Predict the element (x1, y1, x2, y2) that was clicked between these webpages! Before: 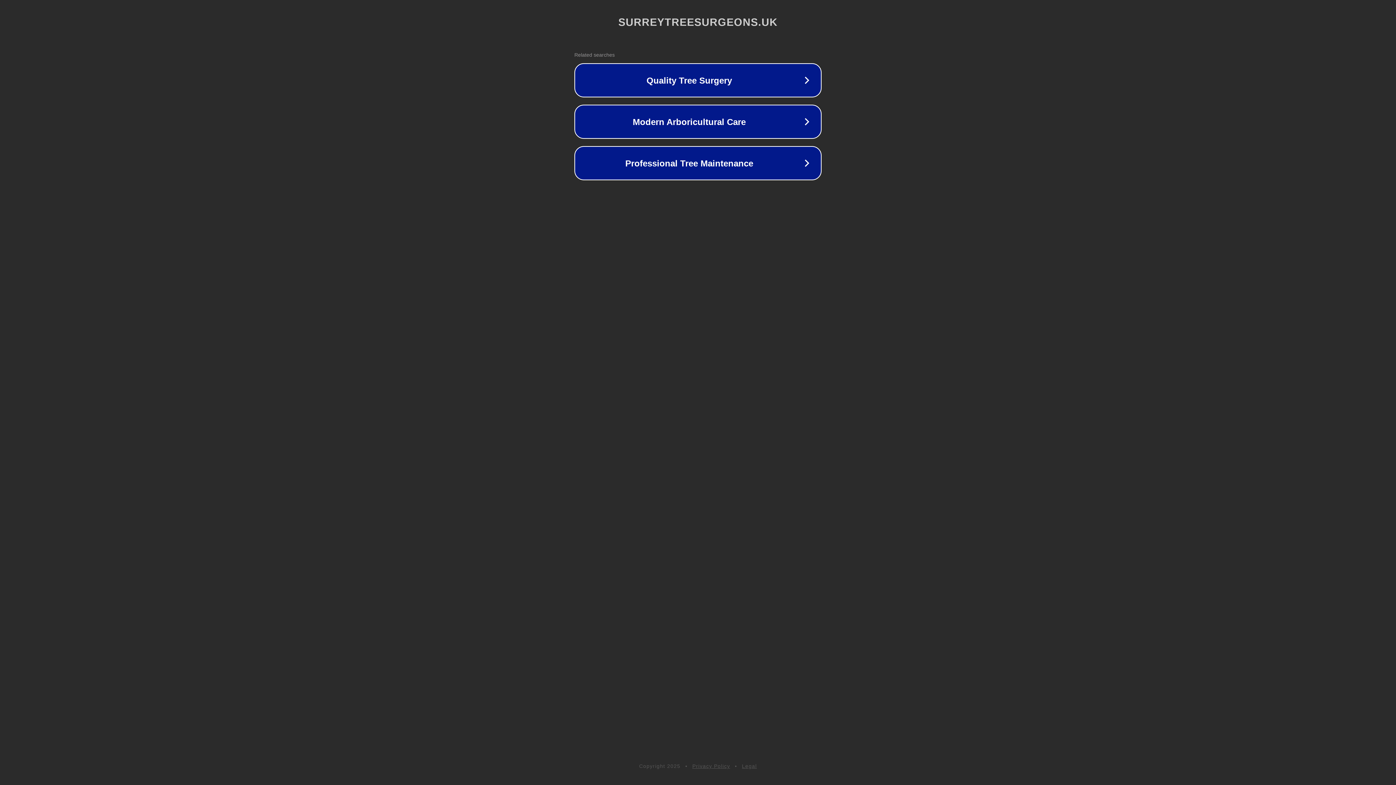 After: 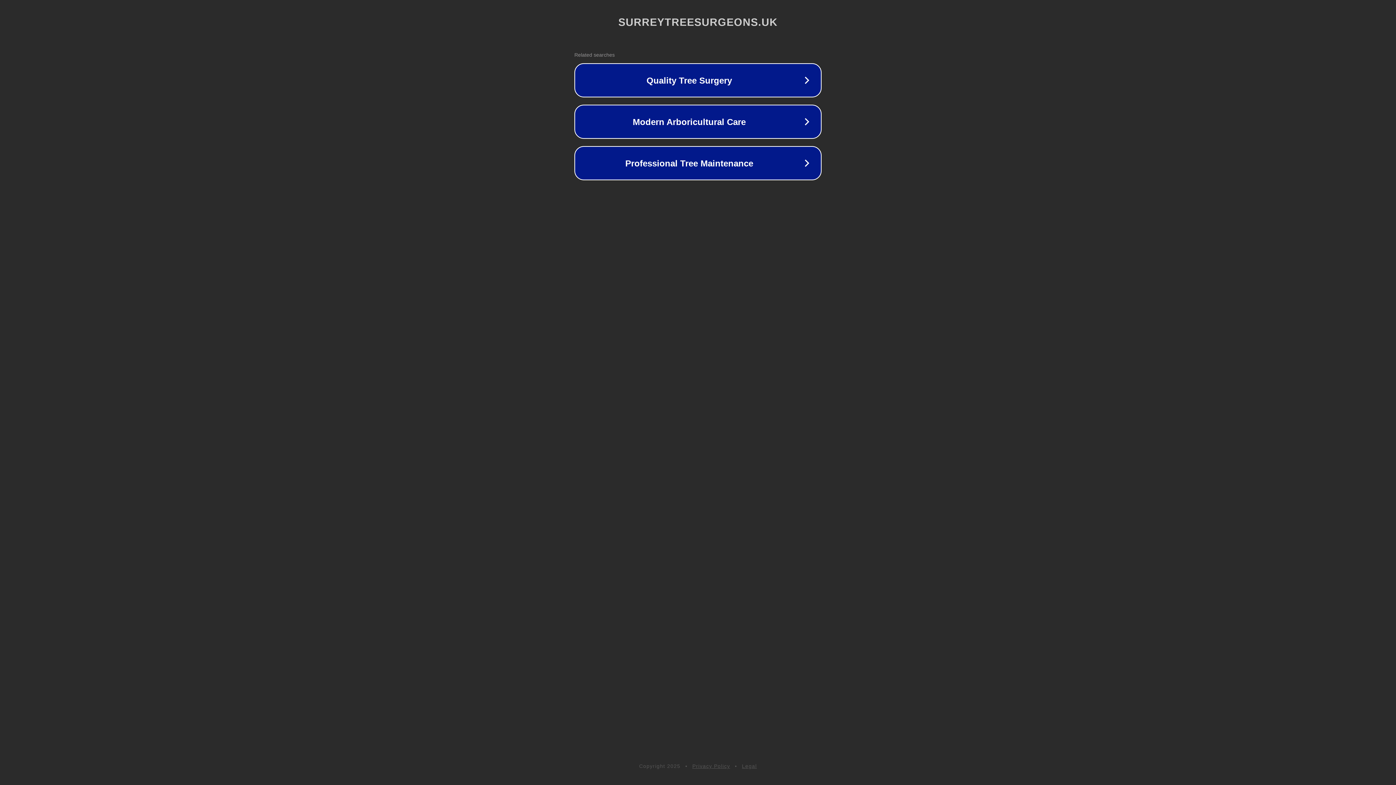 Action: bbox: (742, 763, 757, 769) label: Legal